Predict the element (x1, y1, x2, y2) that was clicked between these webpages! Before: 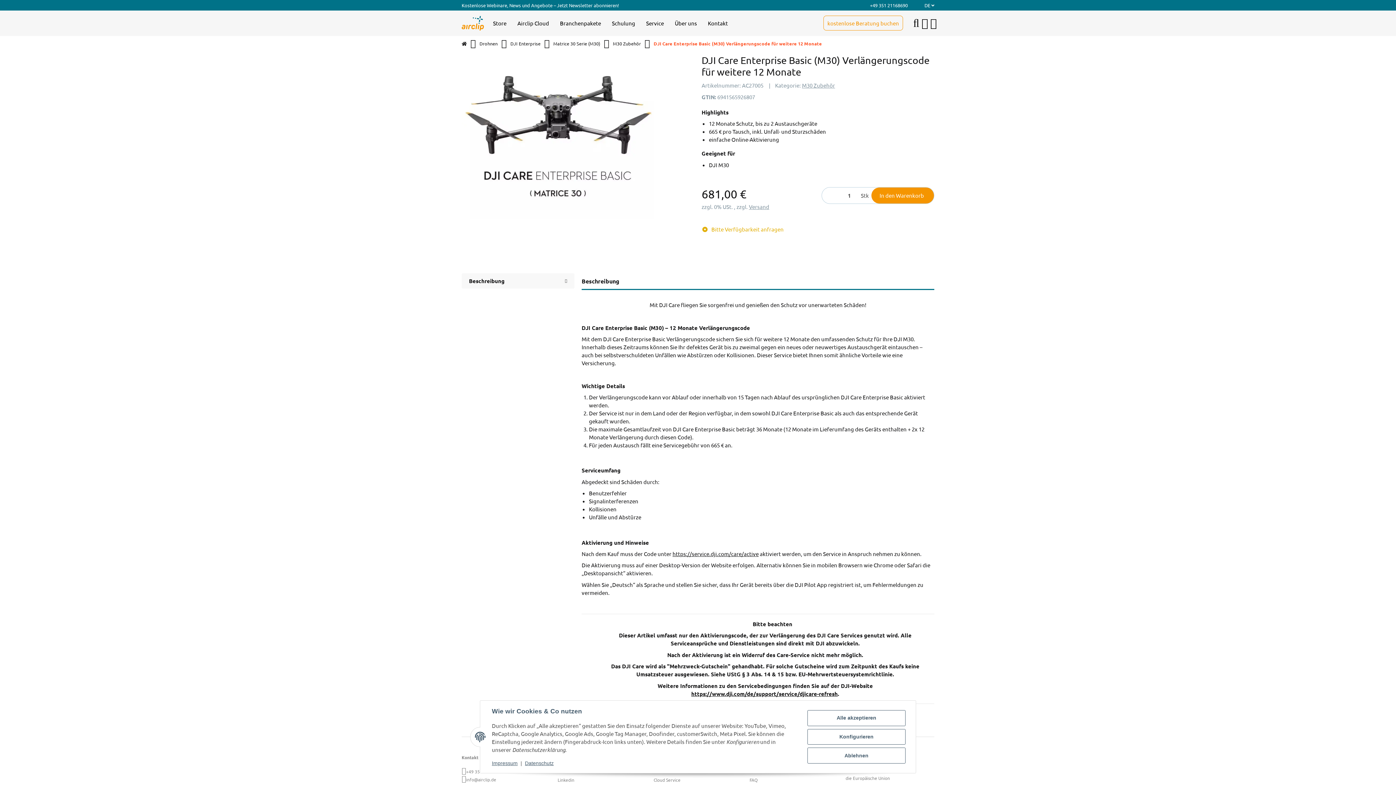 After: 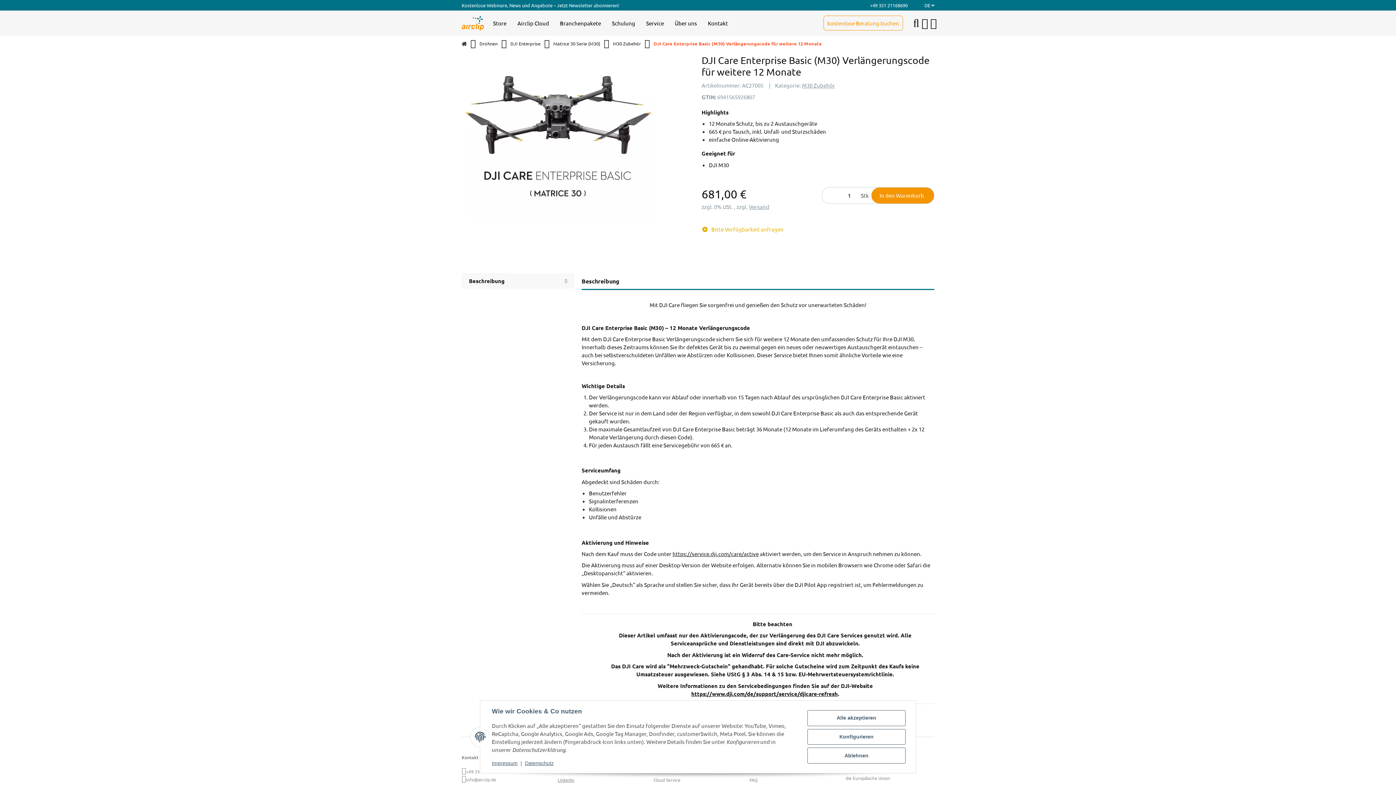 Action: bbox: (557, 776, 646, 783) label: Linkedin